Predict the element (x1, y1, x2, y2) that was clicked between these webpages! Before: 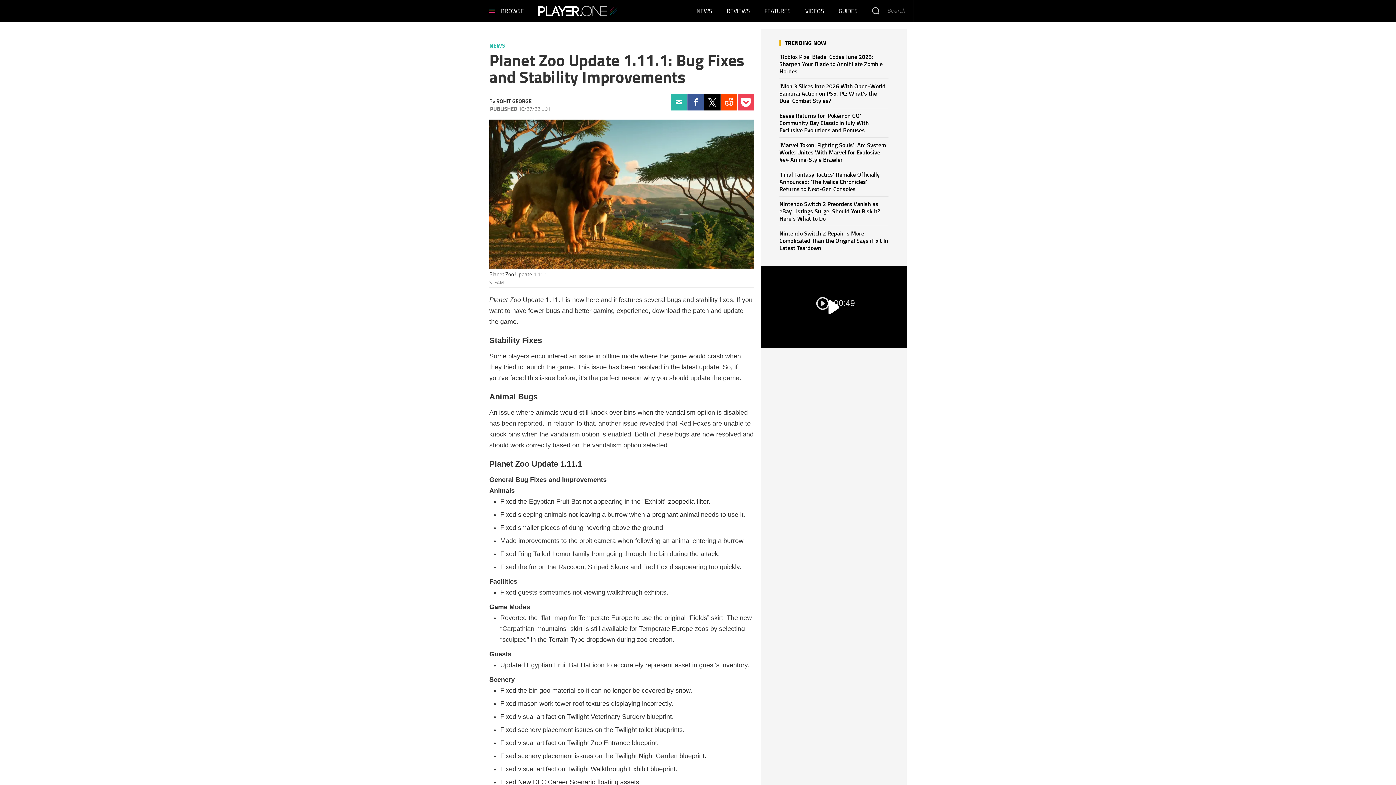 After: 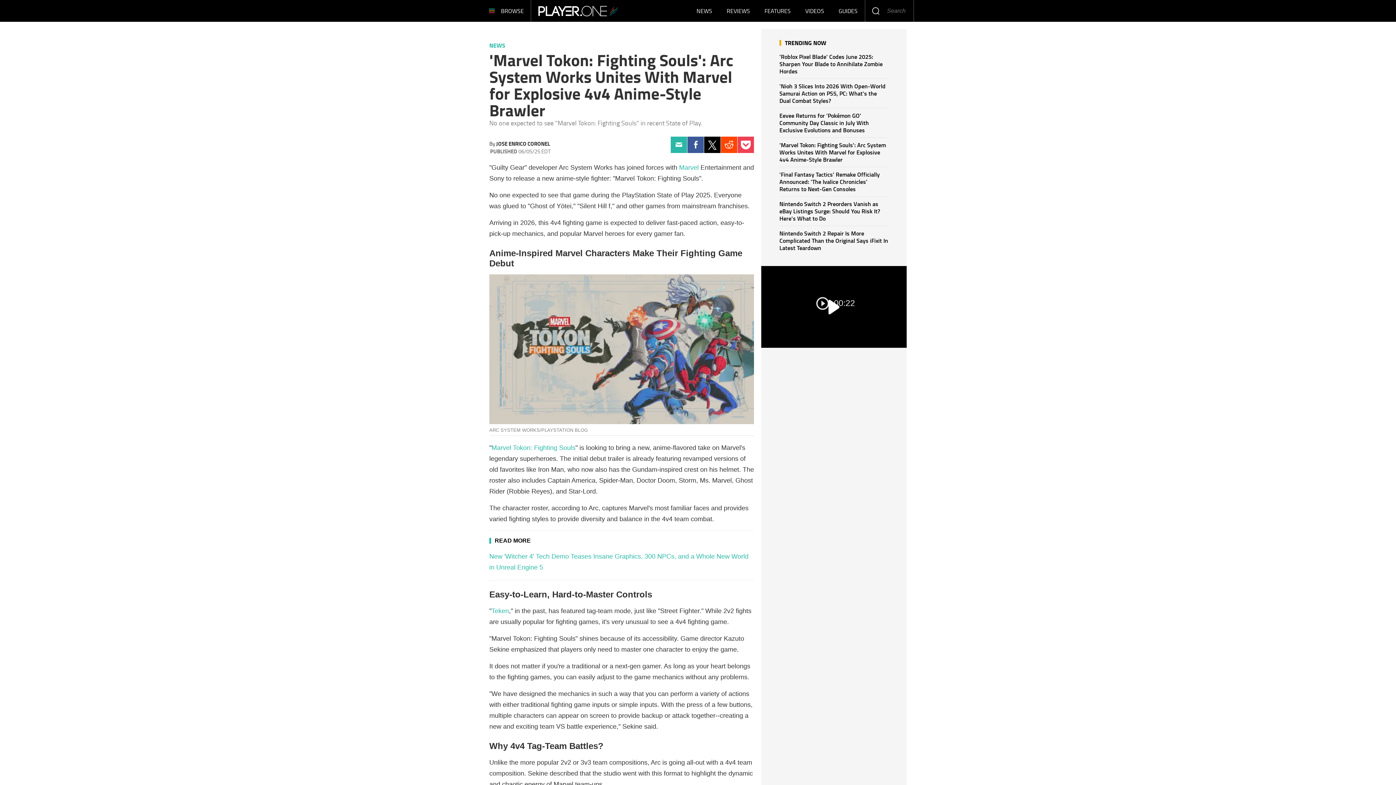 Action: label: 'Marvel Tokon: Fighting Souls': Arc System Works Unites With Marvel for Explosive 4v4 Anime-Style Brawler bbox: (779, 140, 886, 163)